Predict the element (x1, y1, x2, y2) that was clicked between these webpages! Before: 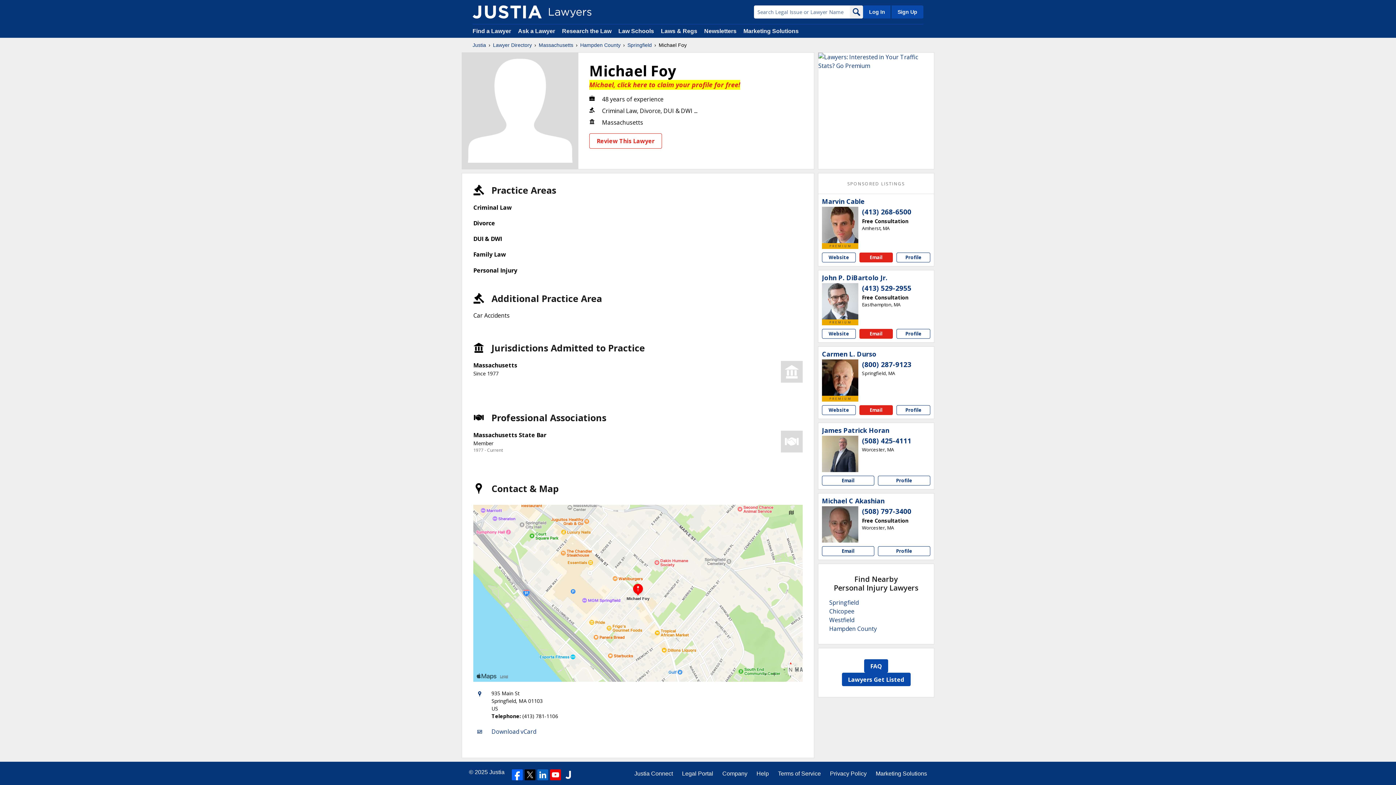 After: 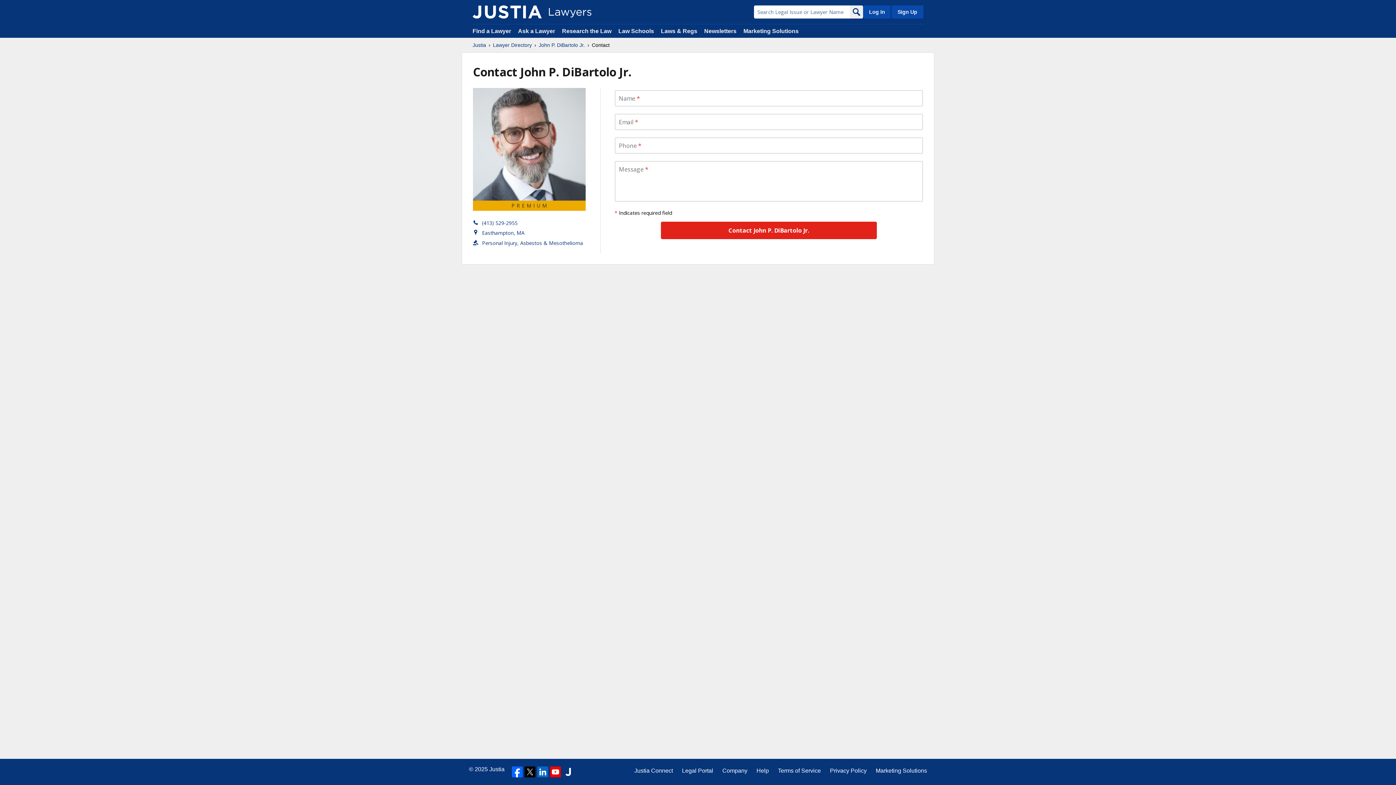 Action: bbox: (859, 329, 893, 338) label: Email John P. DiBartolo Jr.